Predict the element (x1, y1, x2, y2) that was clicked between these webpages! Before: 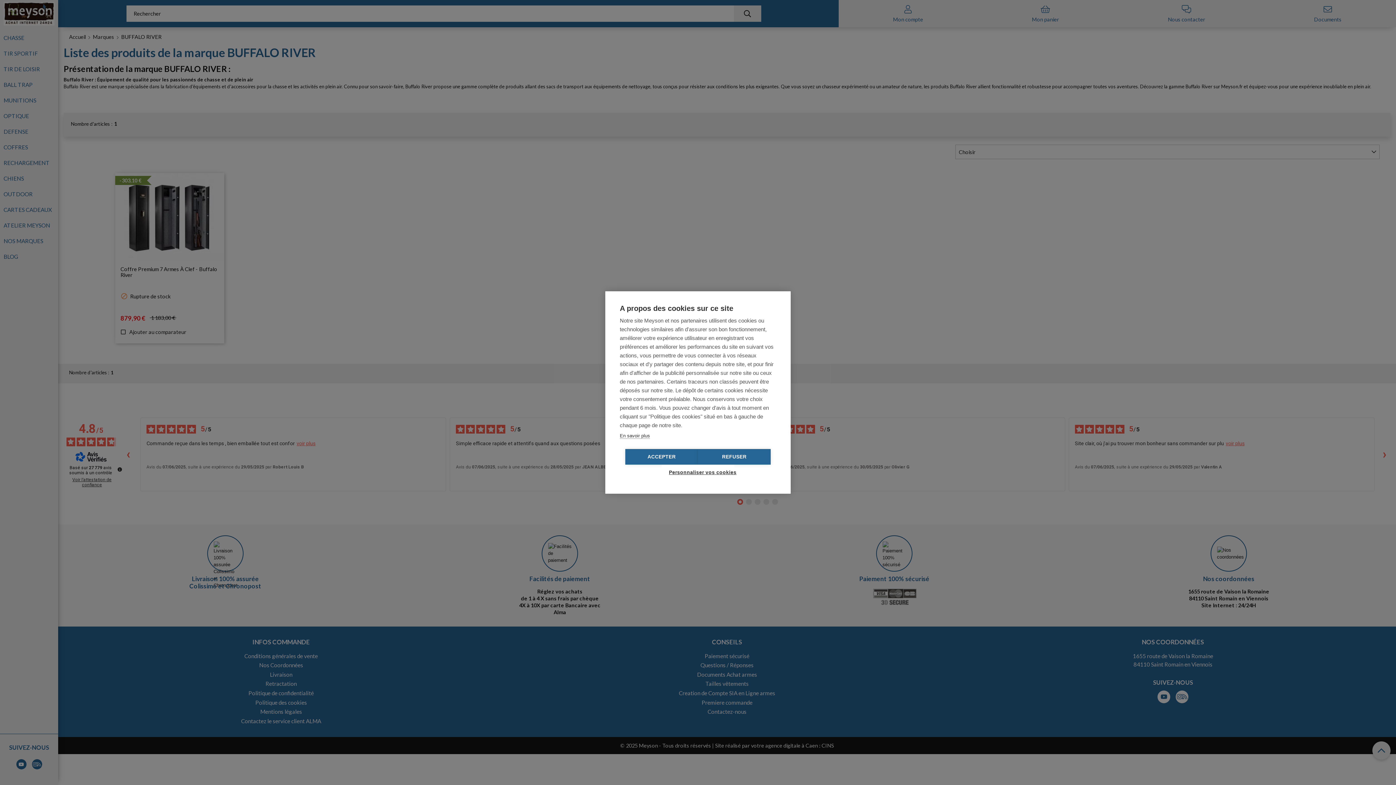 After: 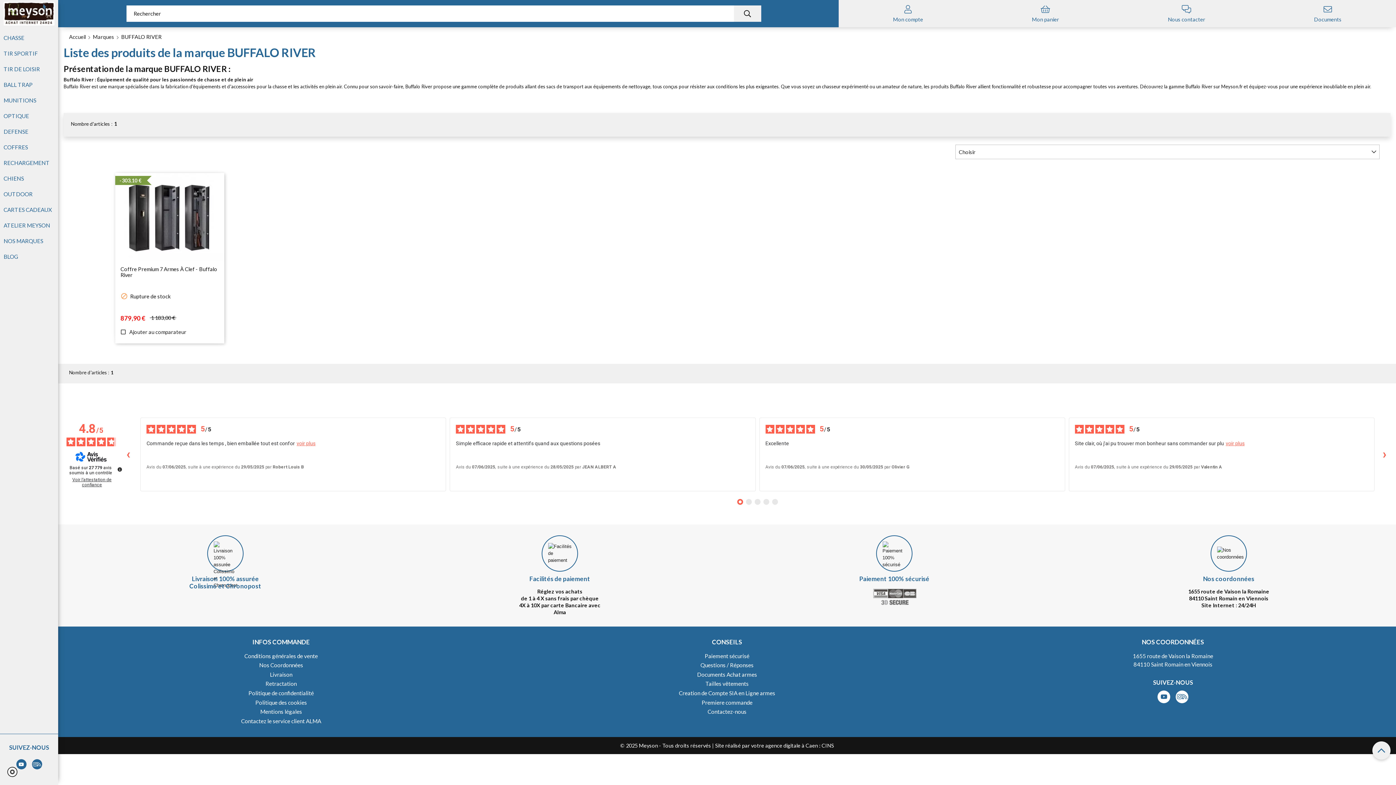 Action: bbox: (625, 449, 698, 464) label: ACCEPTER